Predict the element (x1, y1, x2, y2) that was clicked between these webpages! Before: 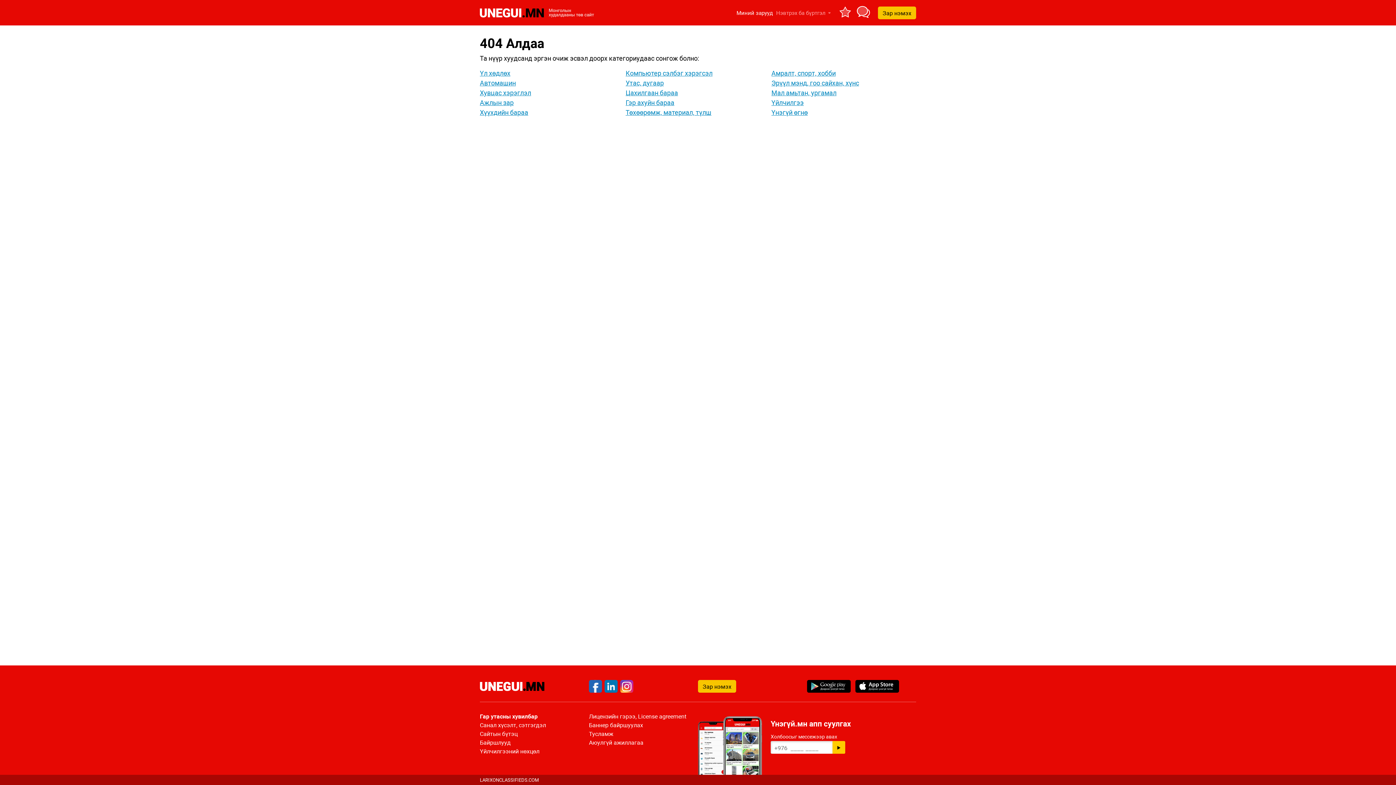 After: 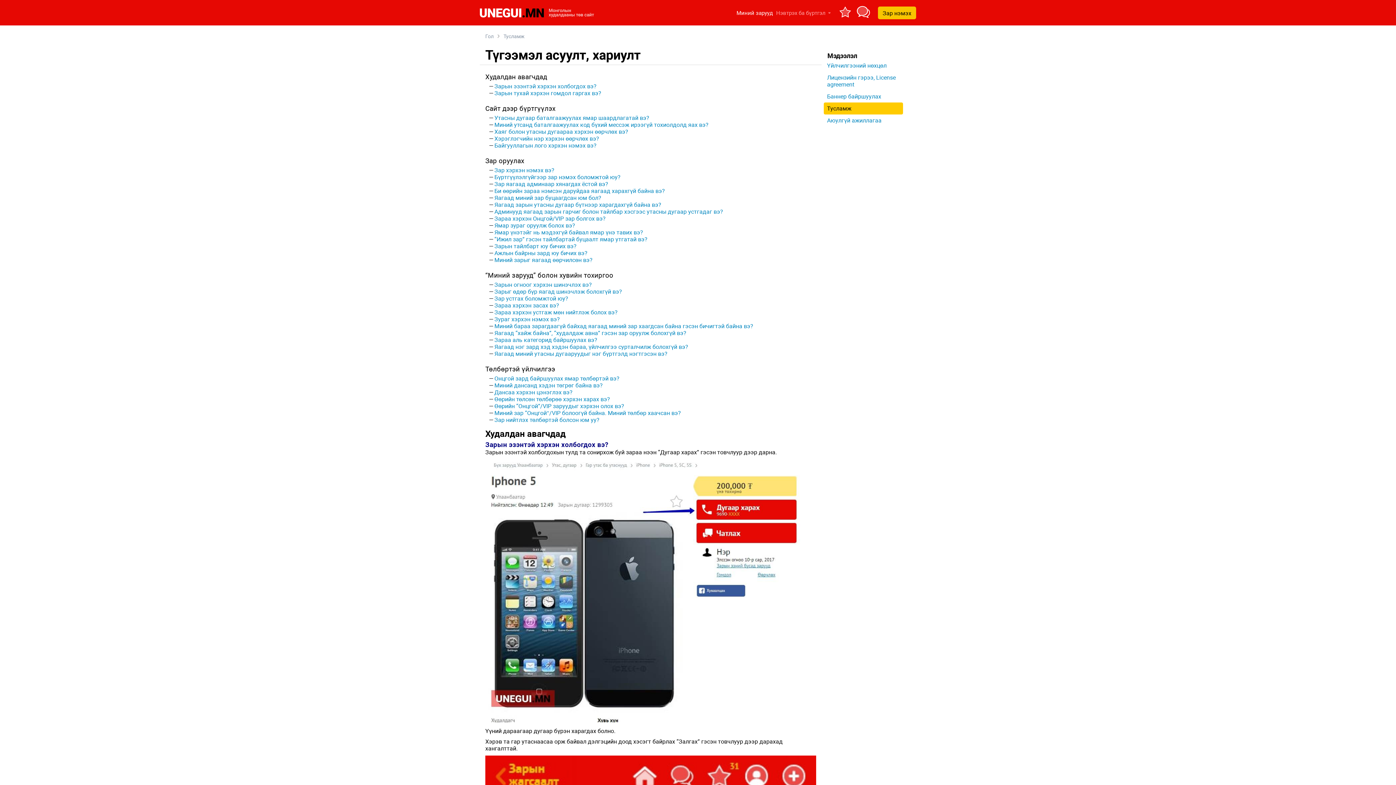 Action: label: Тусламж bbox: (589, 729, 690, 737)